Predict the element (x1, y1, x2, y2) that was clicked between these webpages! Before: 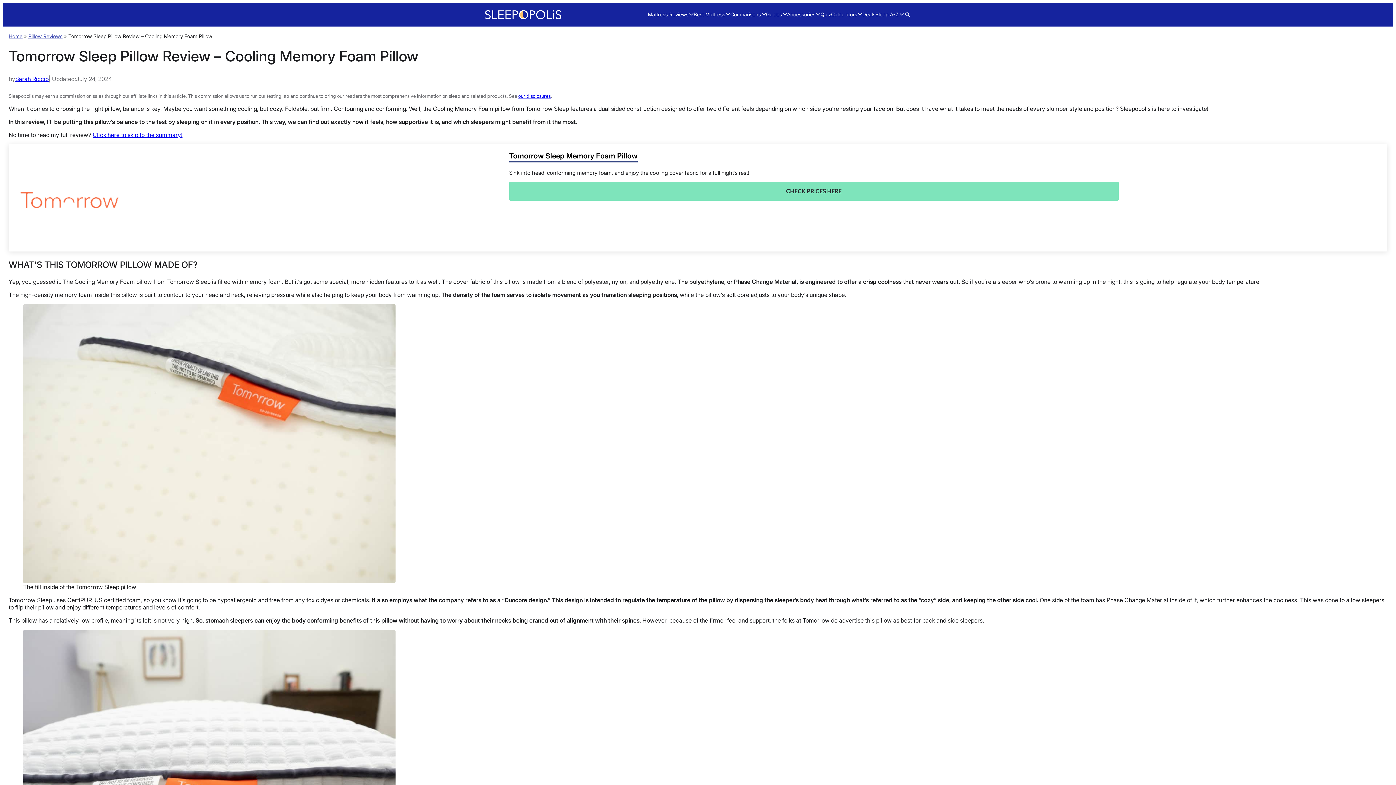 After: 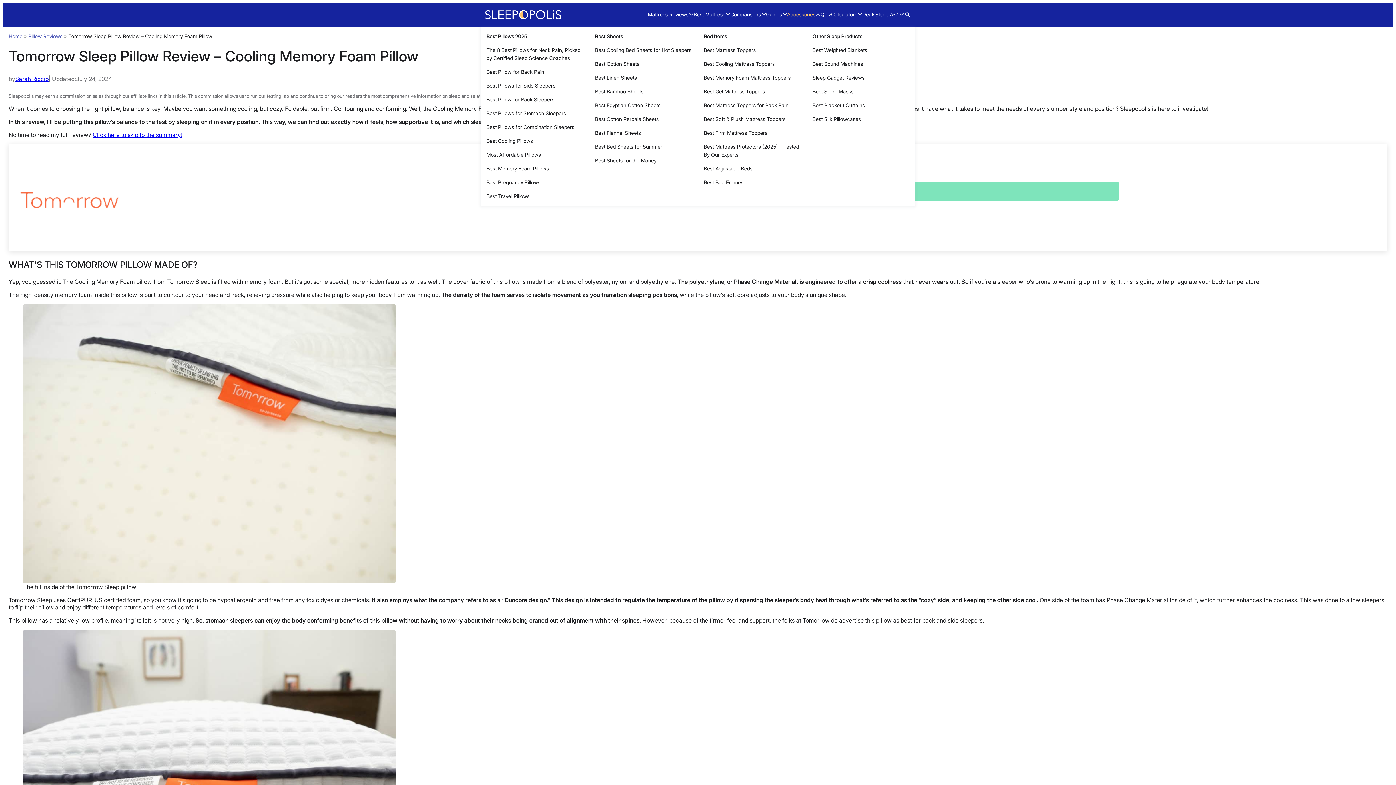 Action: label: Accessories bbox: (787, 10, 820, 18)